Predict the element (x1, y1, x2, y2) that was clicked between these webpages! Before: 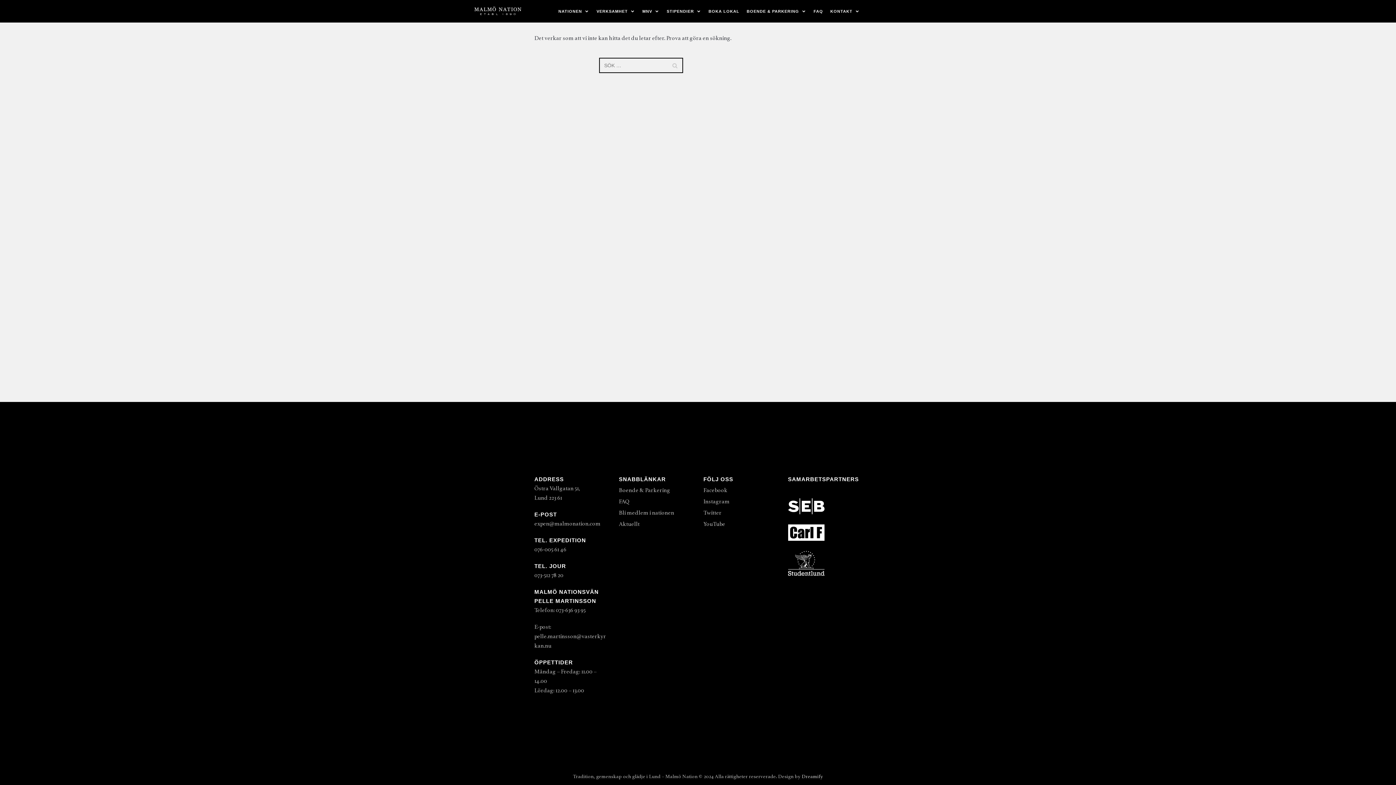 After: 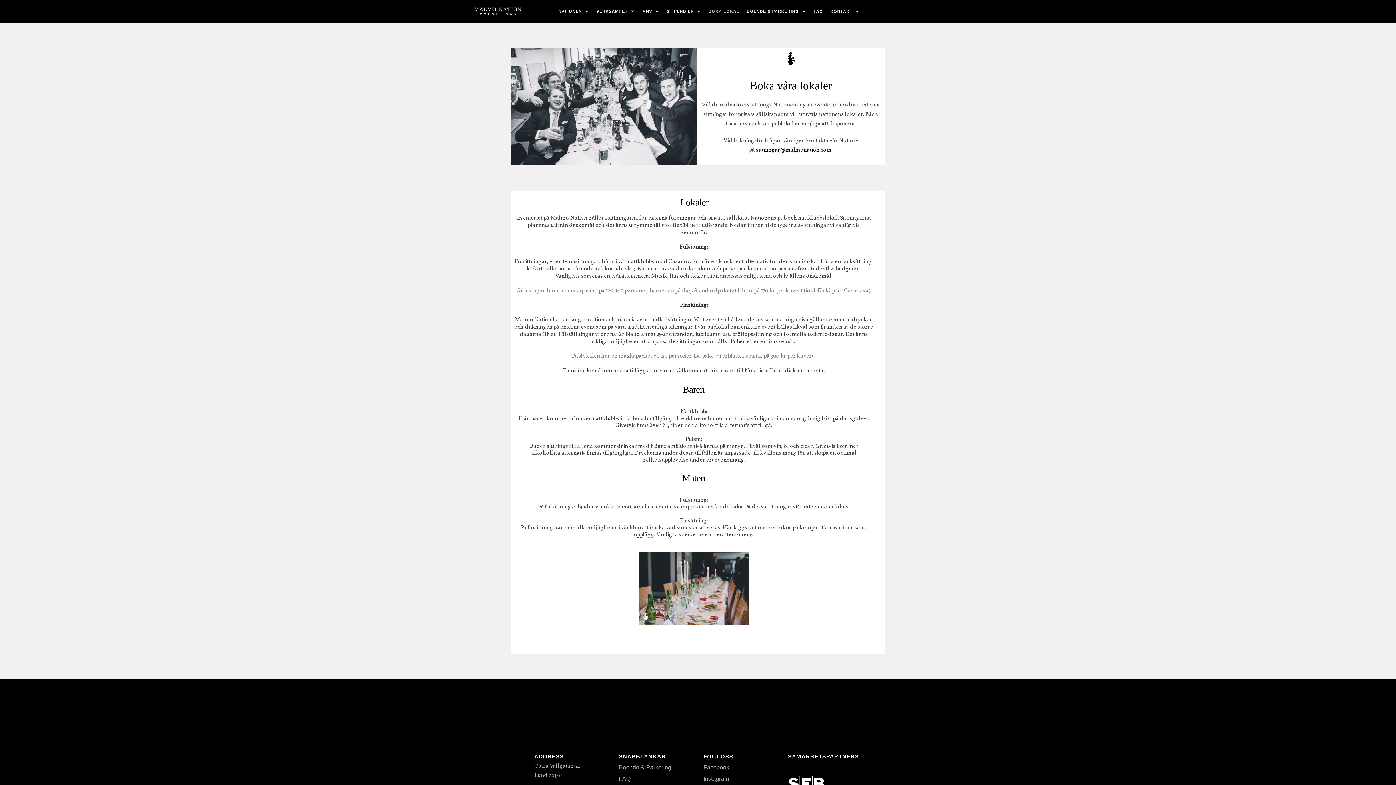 Action: bbox: (708, 8, 739, 14) label: BOKA LOKAL